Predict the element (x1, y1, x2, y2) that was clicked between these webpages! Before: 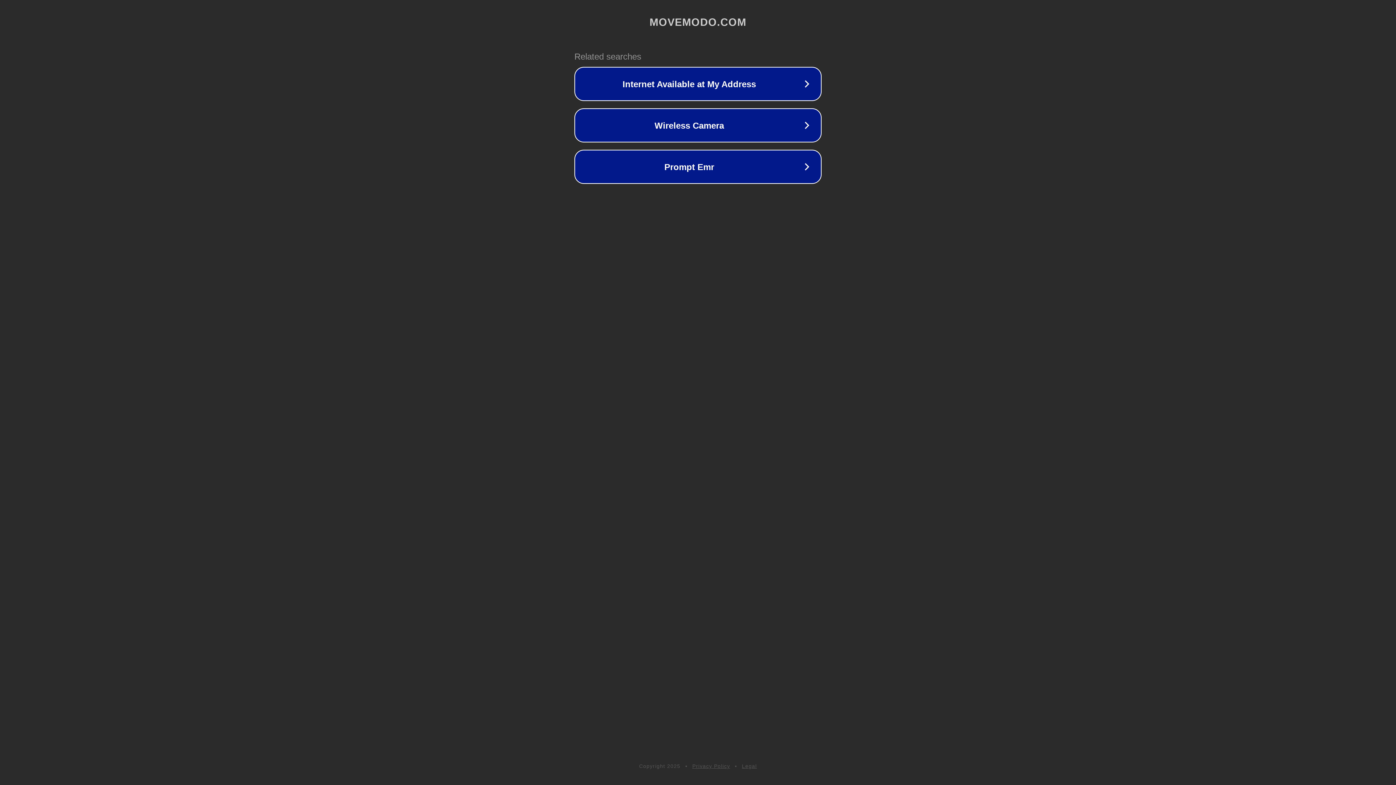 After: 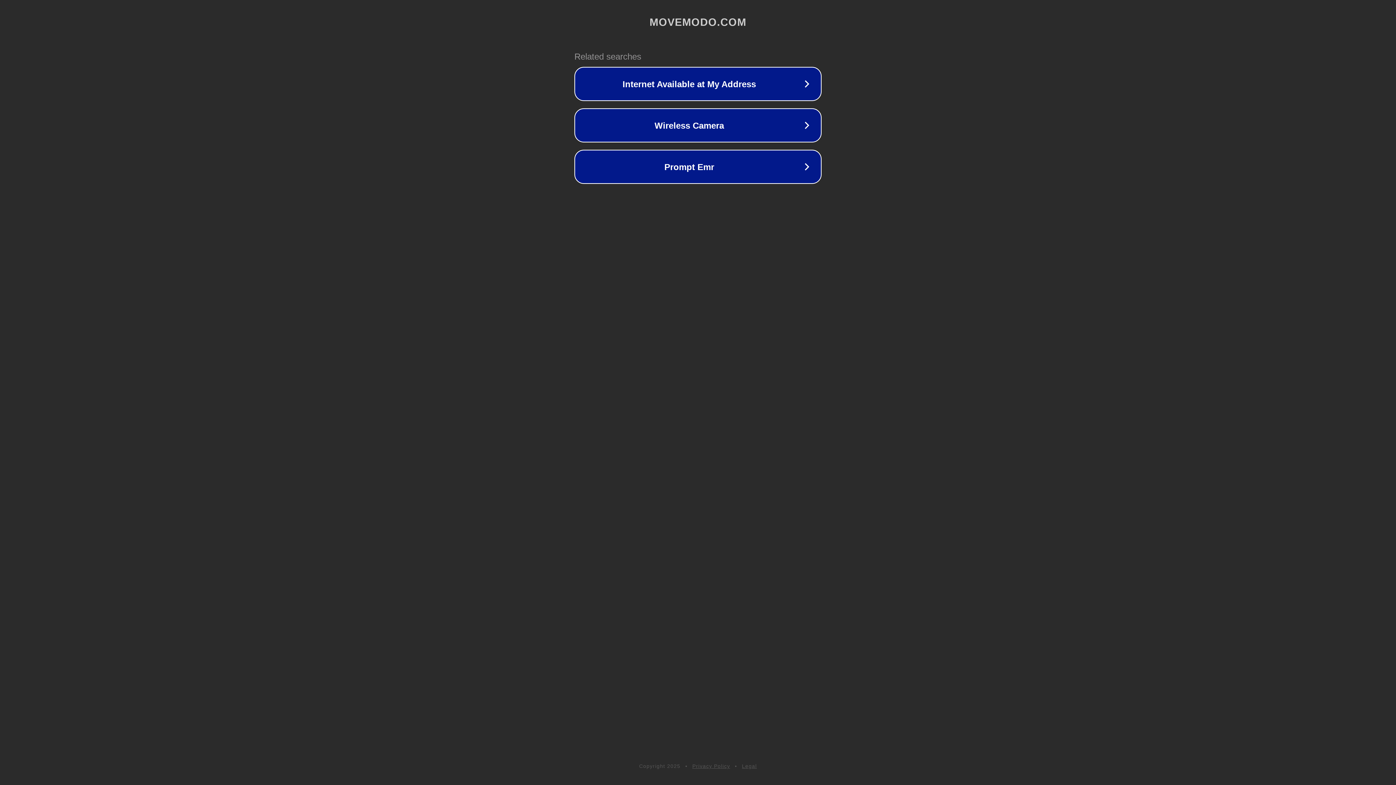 Action: label: Legal bbox: (742, 763, 757, 769)